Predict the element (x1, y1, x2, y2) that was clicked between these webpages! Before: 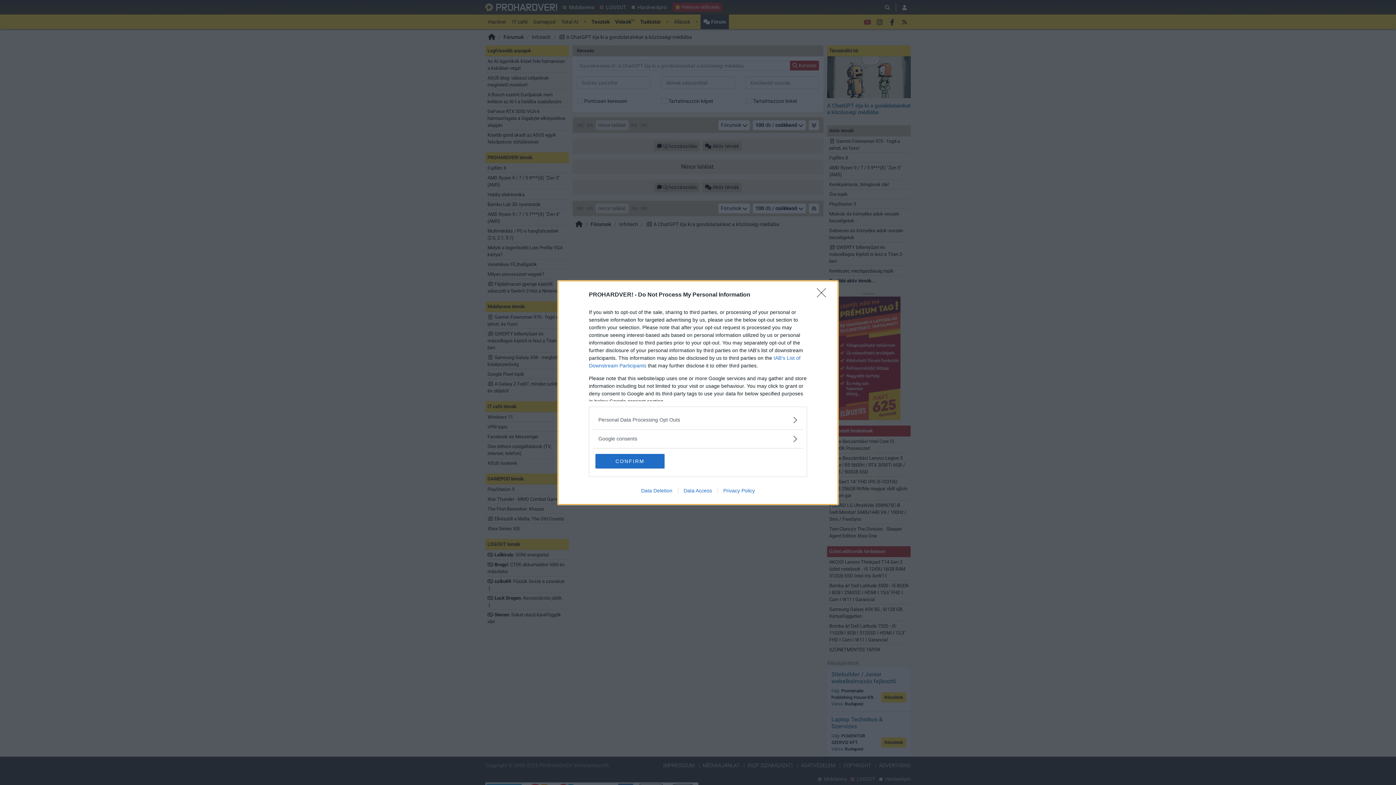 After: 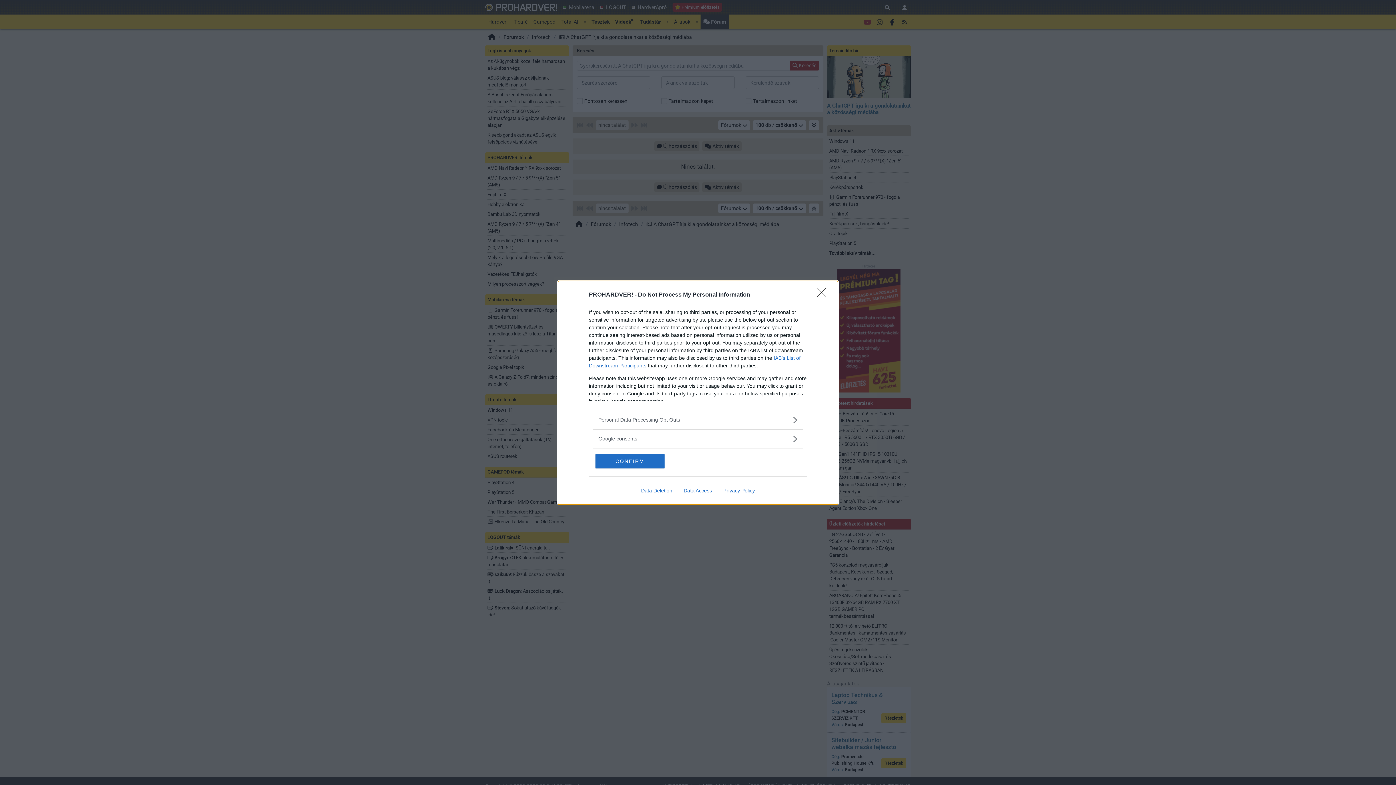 Action: bbox: (635, 487, 678, 493) label: Data Deletion